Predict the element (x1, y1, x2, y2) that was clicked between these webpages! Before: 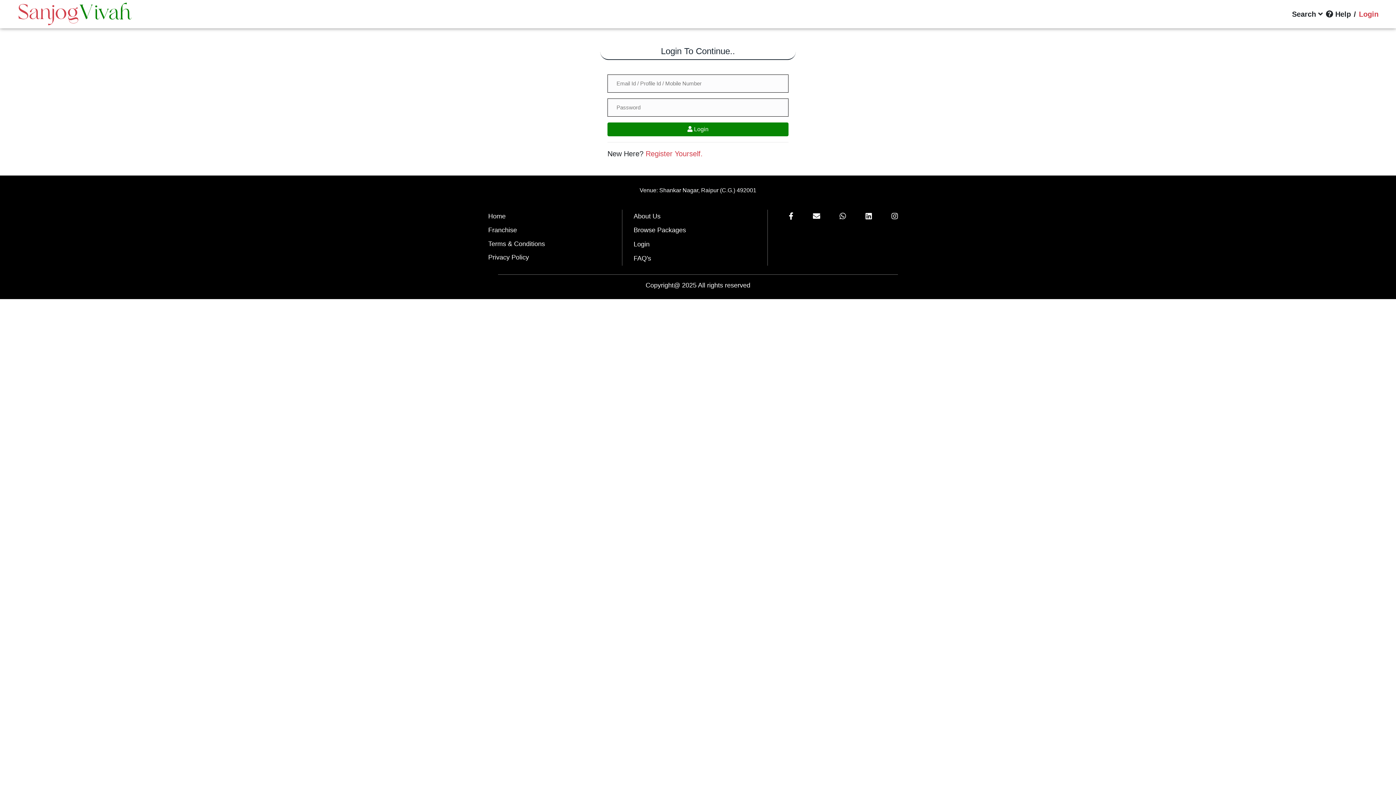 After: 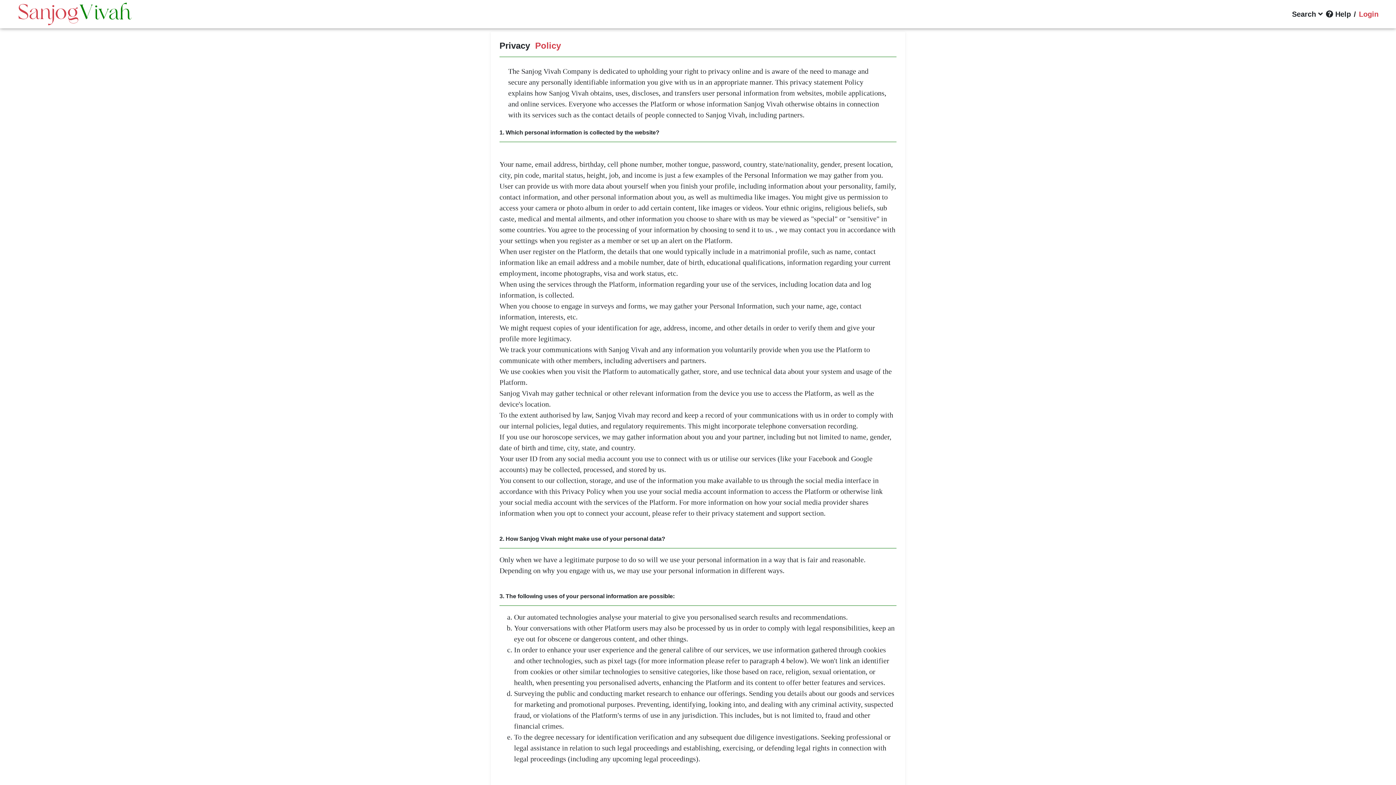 Action: label: Privacy Policy bbox: (488, 253, 529, 261)